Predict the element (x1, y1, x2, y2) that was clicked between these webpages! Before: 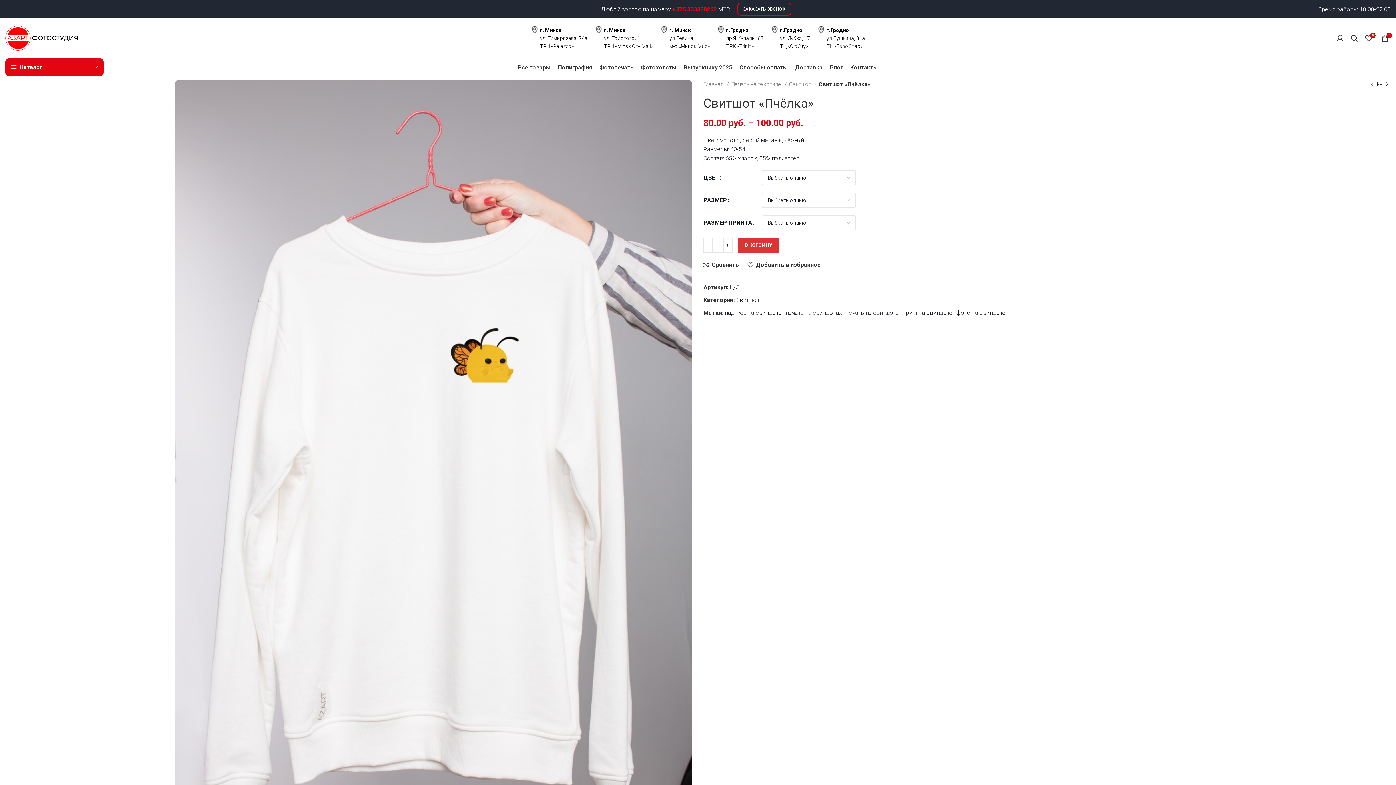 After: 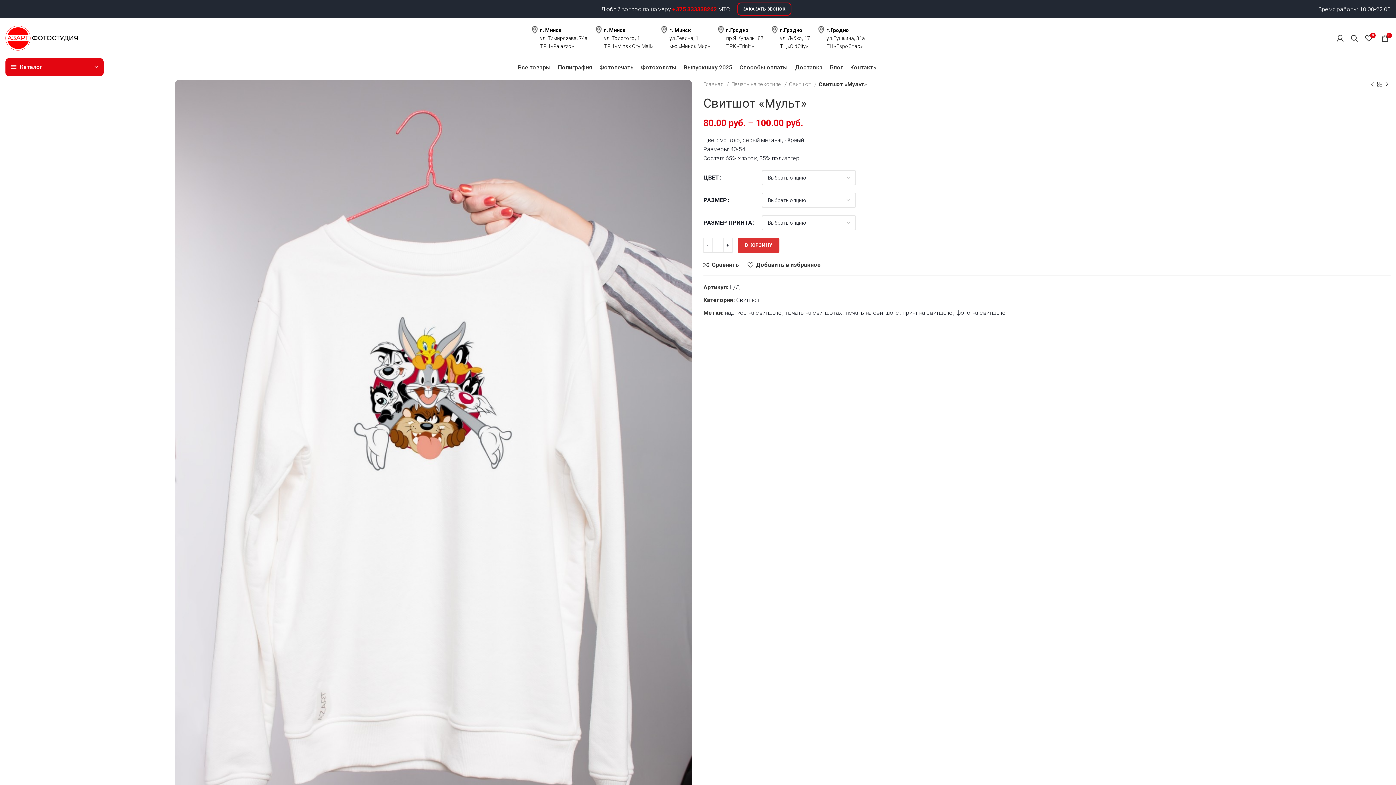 Action: bbox: (1383, 80, 1390, 88)